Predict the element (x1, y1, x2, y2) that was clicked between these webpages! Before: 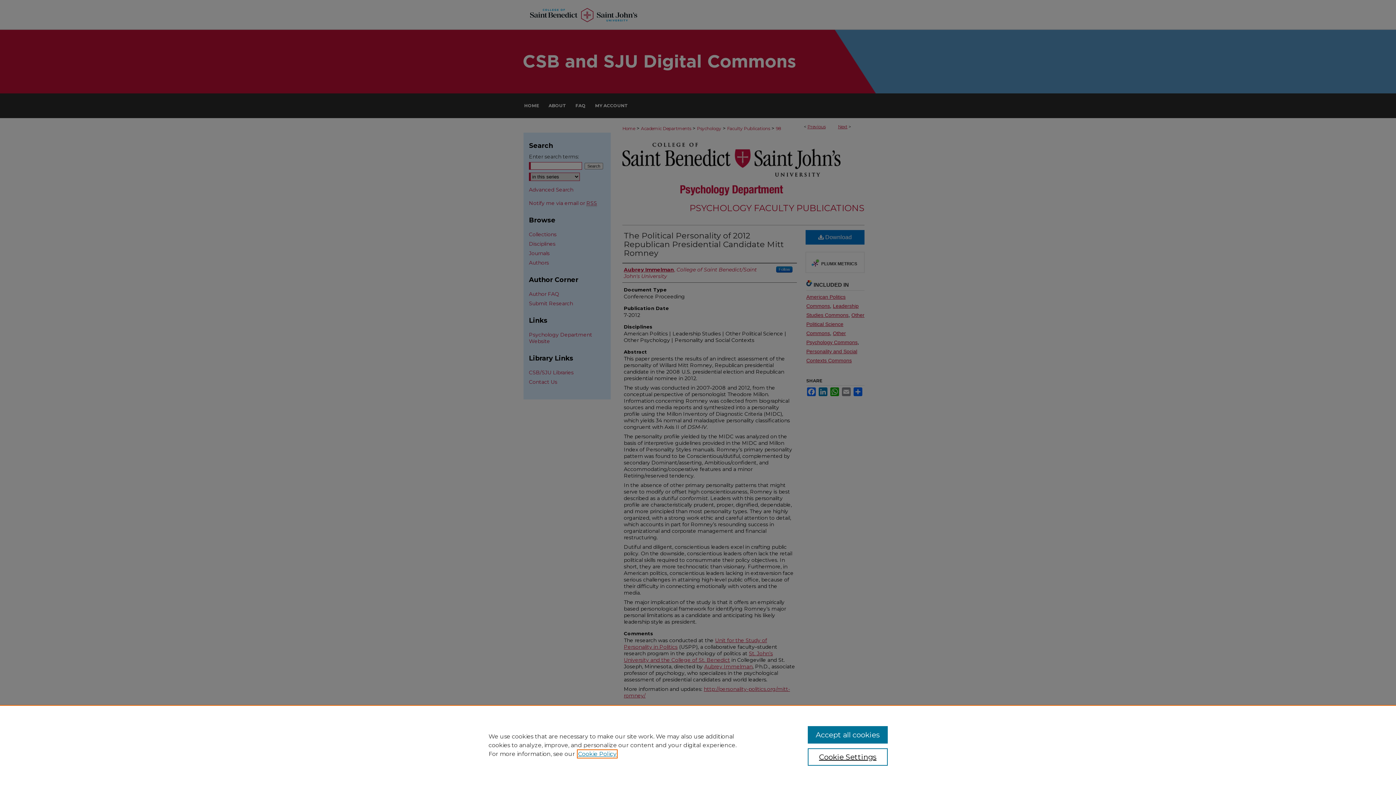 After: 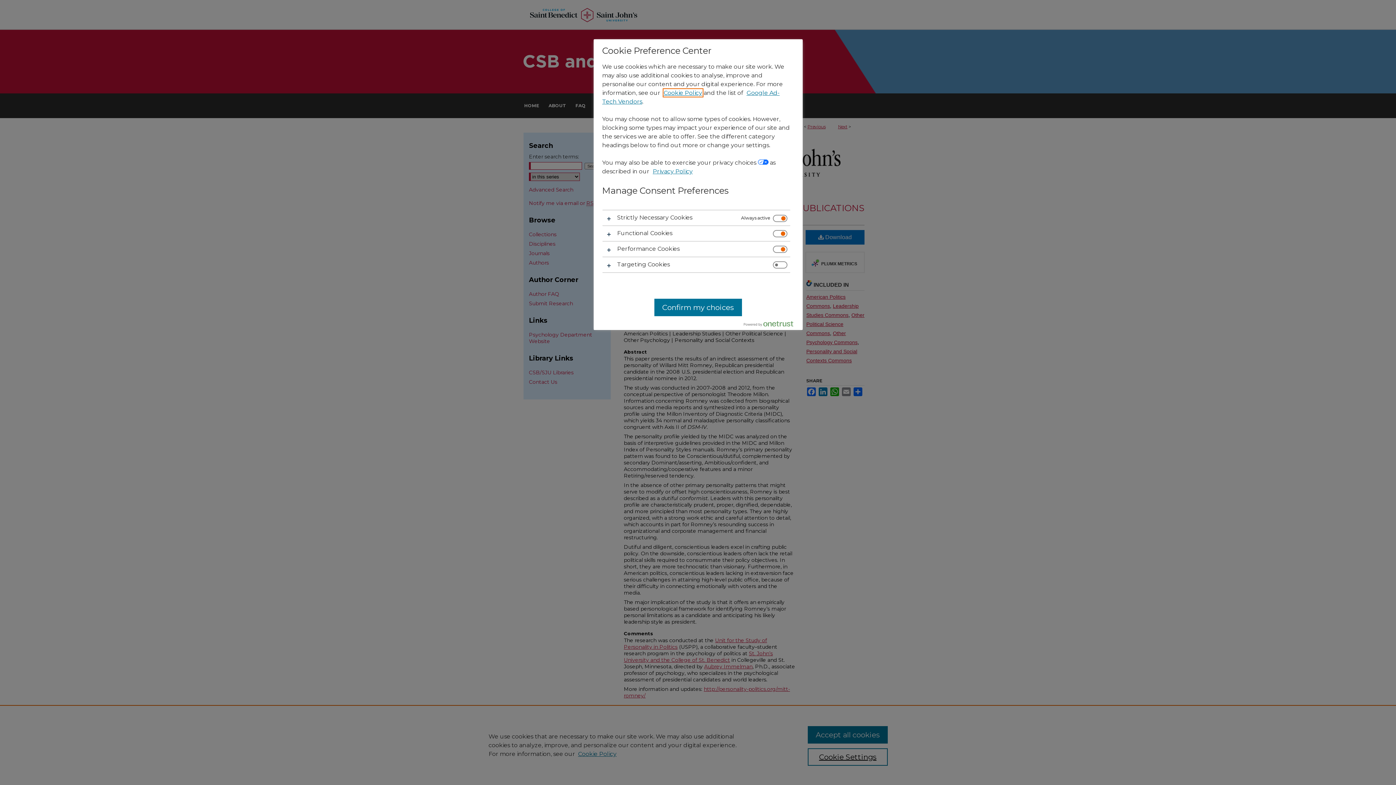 Action: bbox: (807, 748, 887, 766) label: Cookie Settings